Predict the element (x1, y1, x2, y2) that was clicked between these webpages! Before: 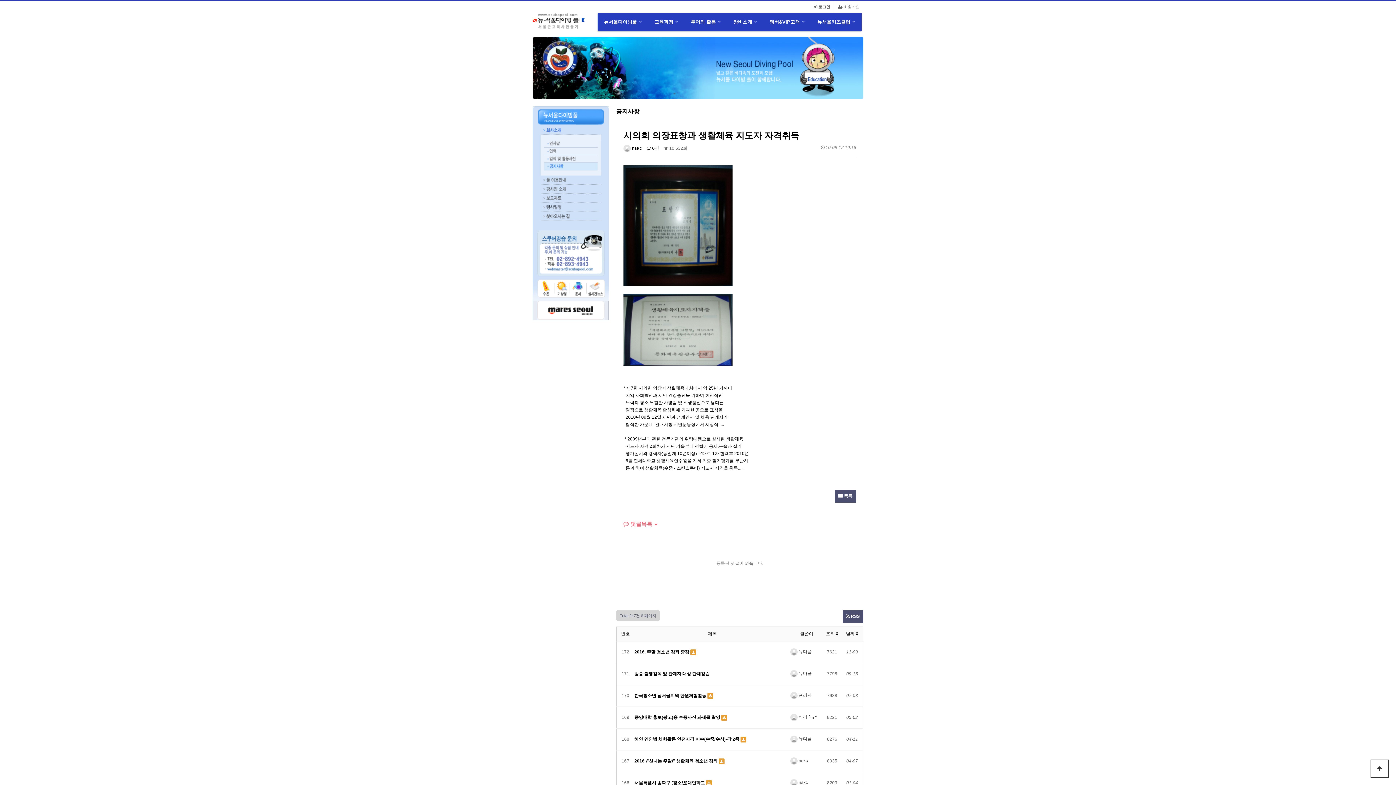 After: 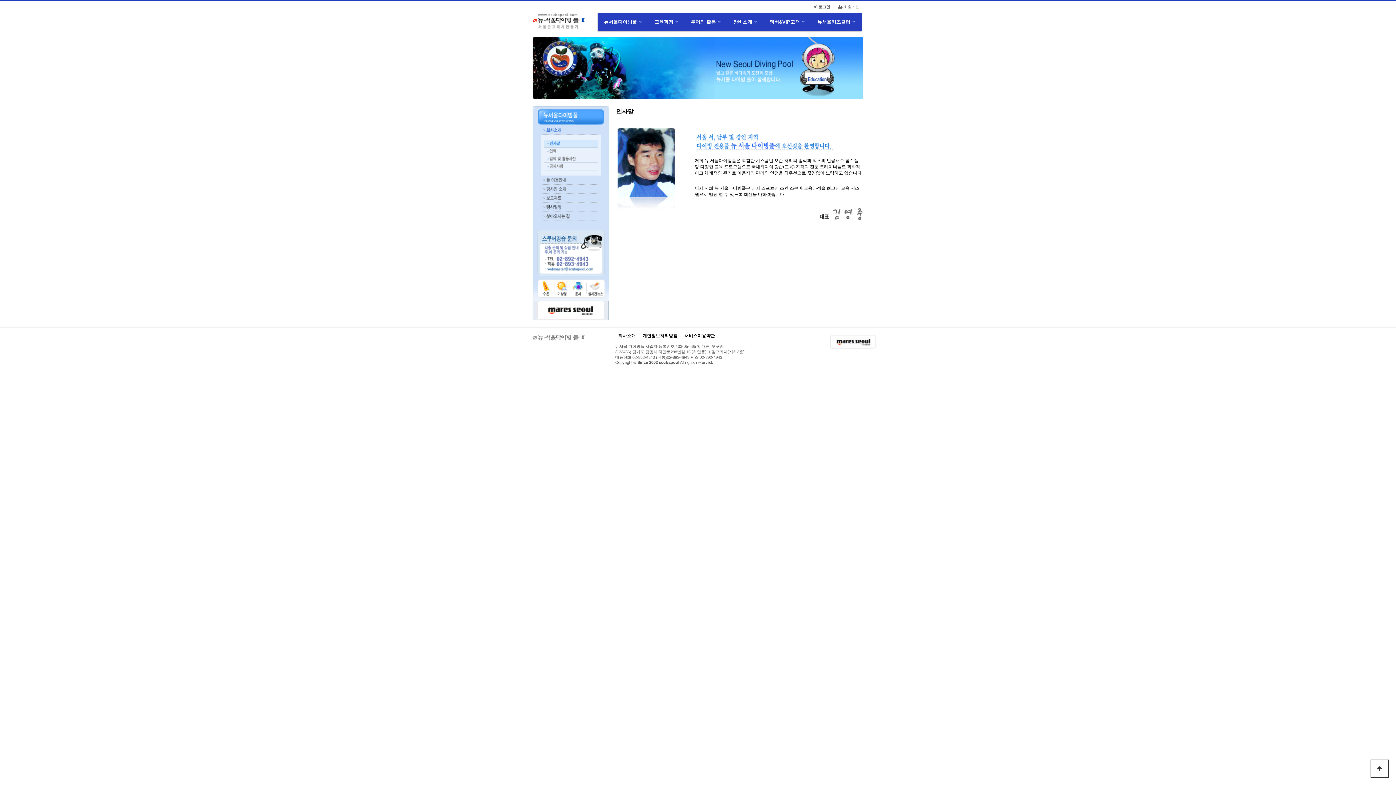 Action: label: 뉴서울다이빙풀 bbox: (604, 13, 637, 31)